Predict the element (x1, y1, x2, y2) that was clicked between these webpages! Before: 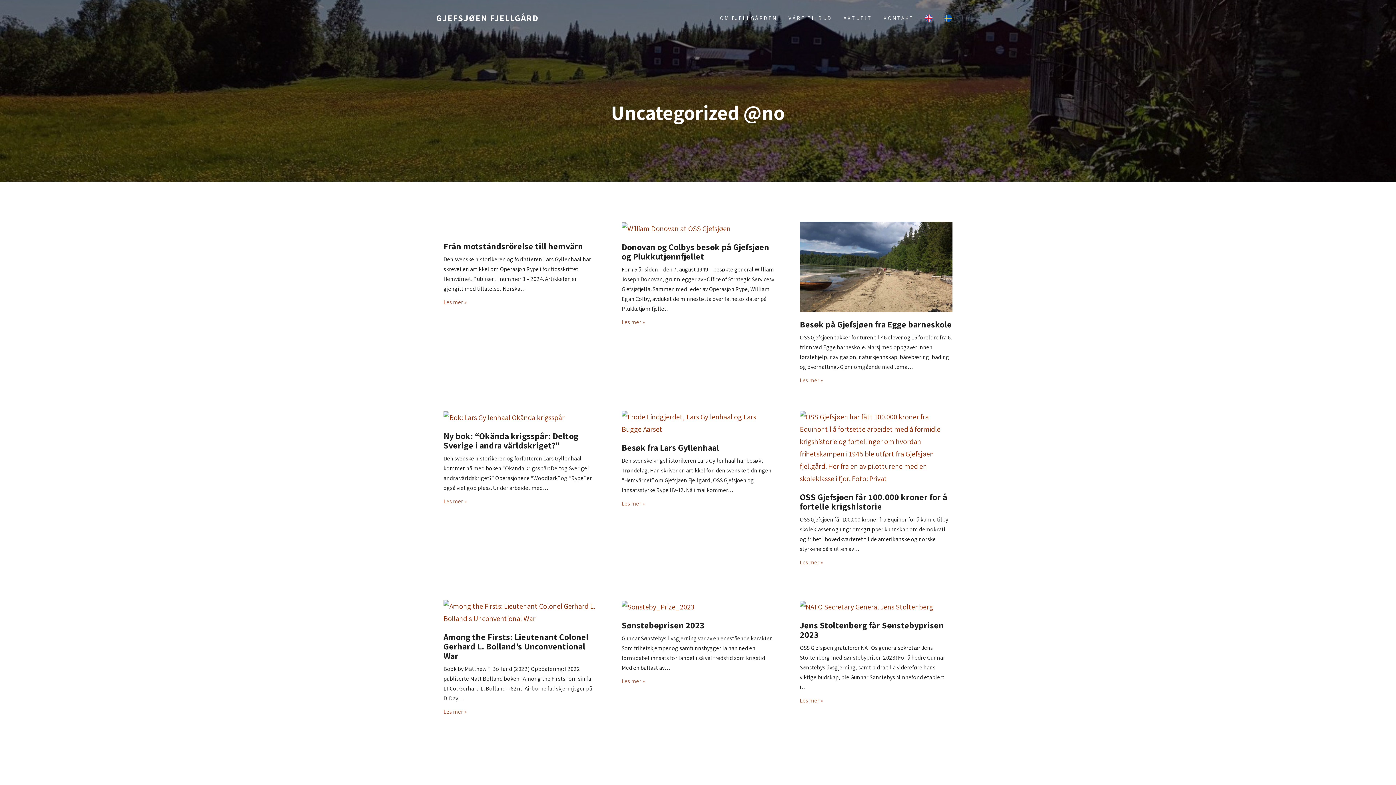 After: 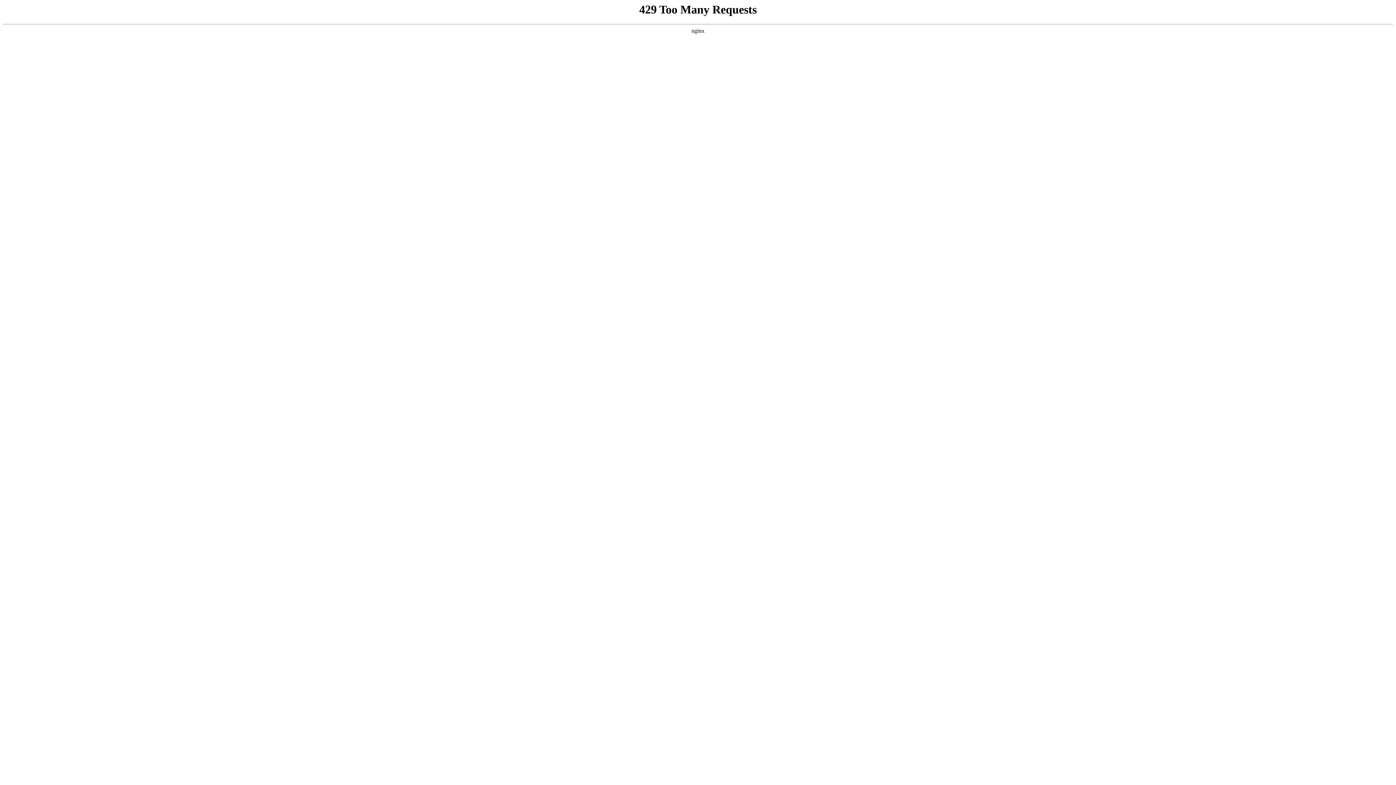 Action: bbox: (800, 261, 952, 271)